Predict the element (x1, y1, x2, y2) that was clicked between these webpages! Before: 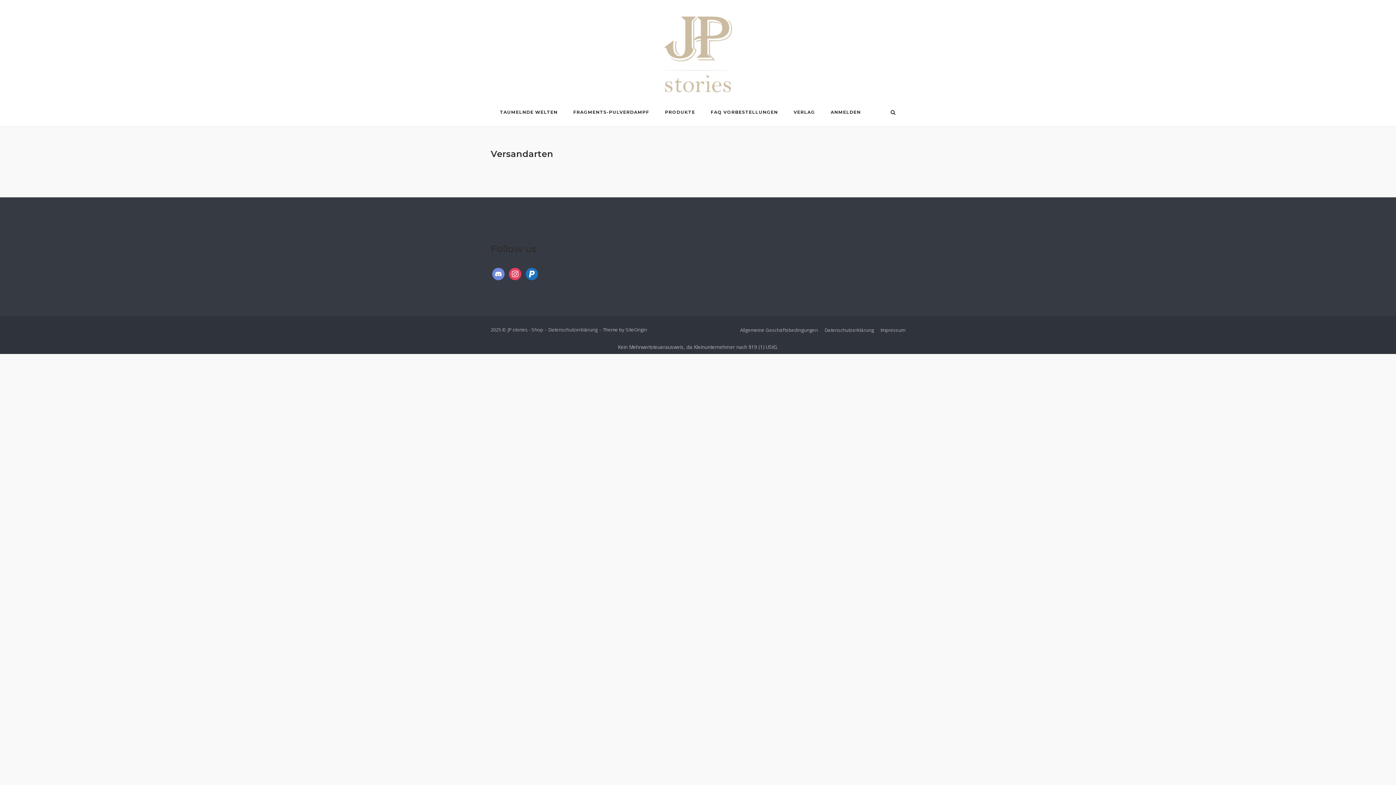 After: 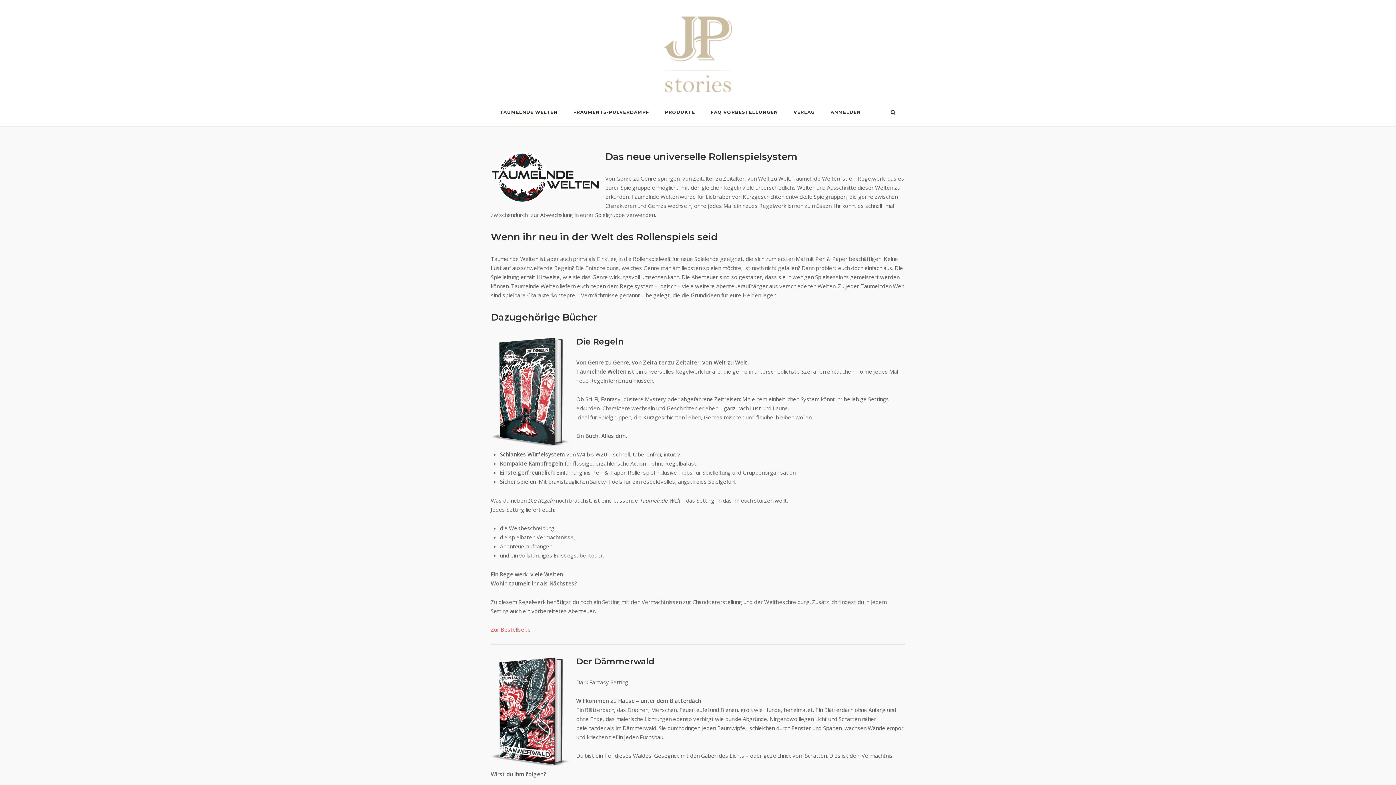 Action: bbox: (500, 109, 557, 117) label: TAUMELNDE WELTEN